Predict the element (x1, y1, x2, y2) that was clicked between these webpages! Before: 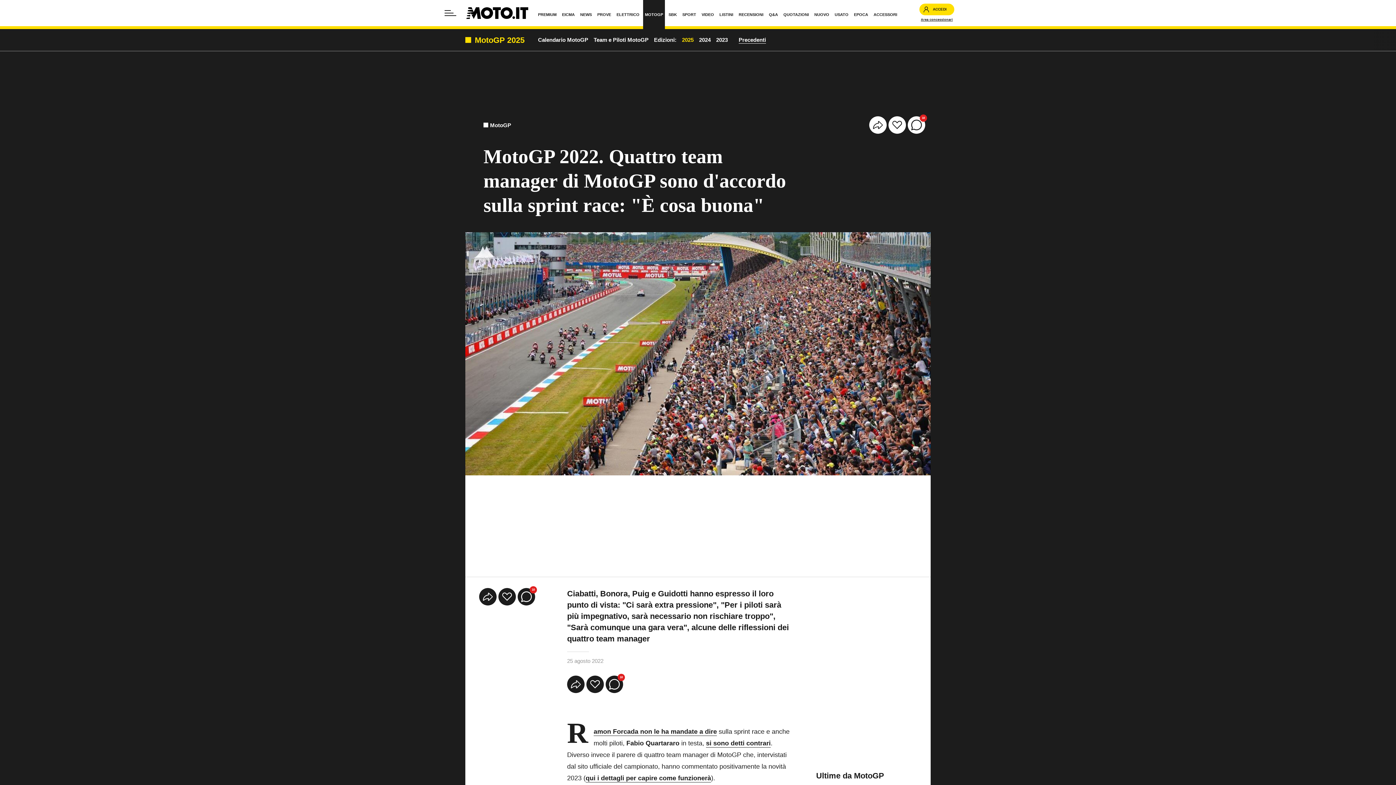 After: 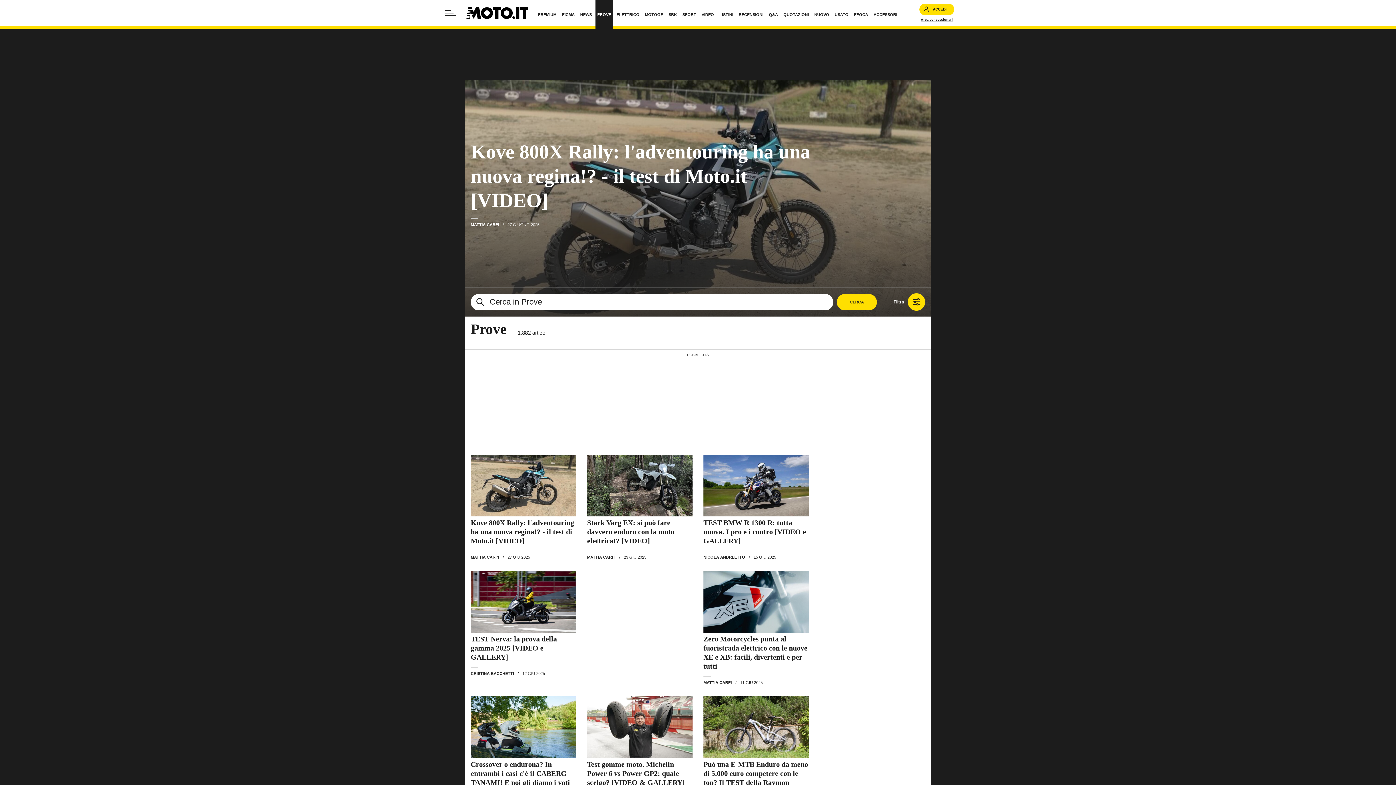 Action: bbox: (595, 0, 613, 29) label: PROVE